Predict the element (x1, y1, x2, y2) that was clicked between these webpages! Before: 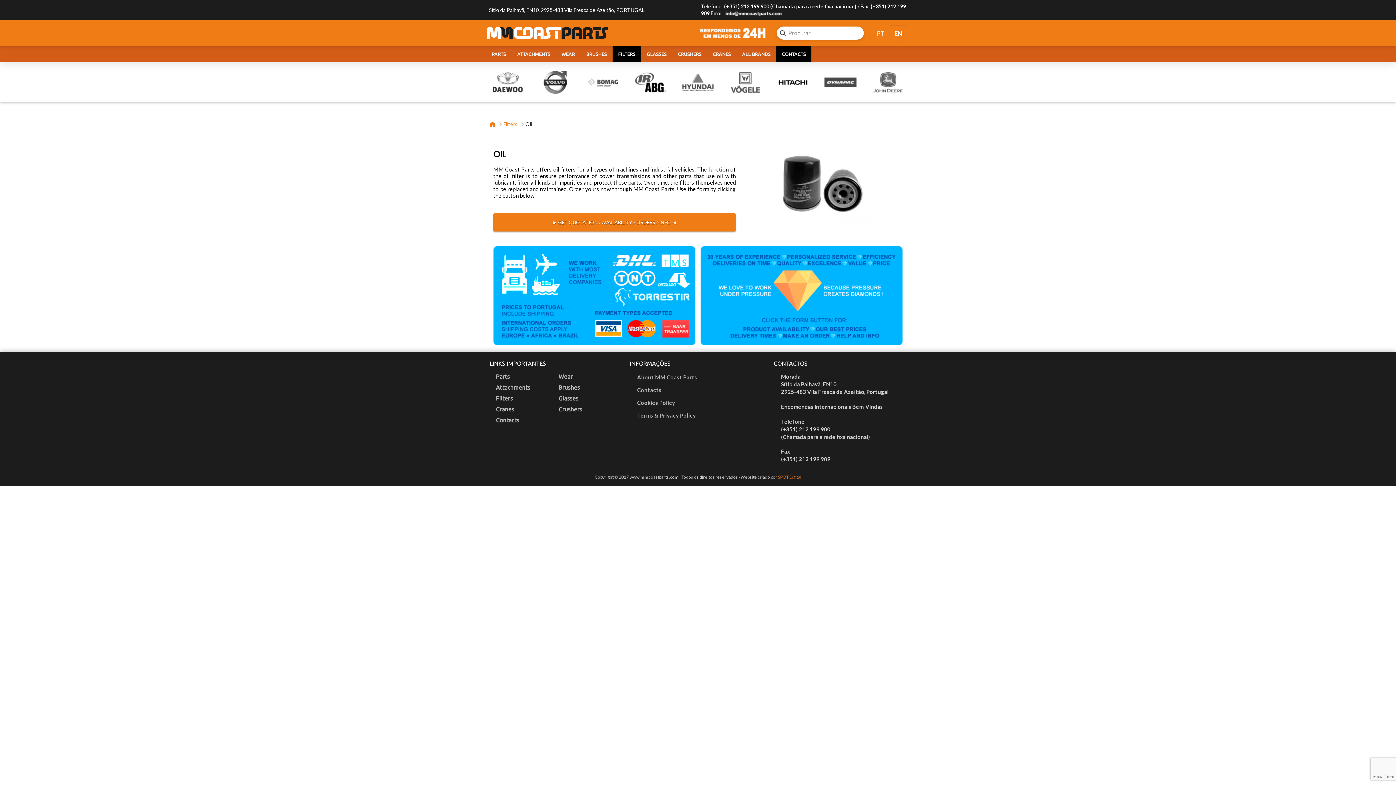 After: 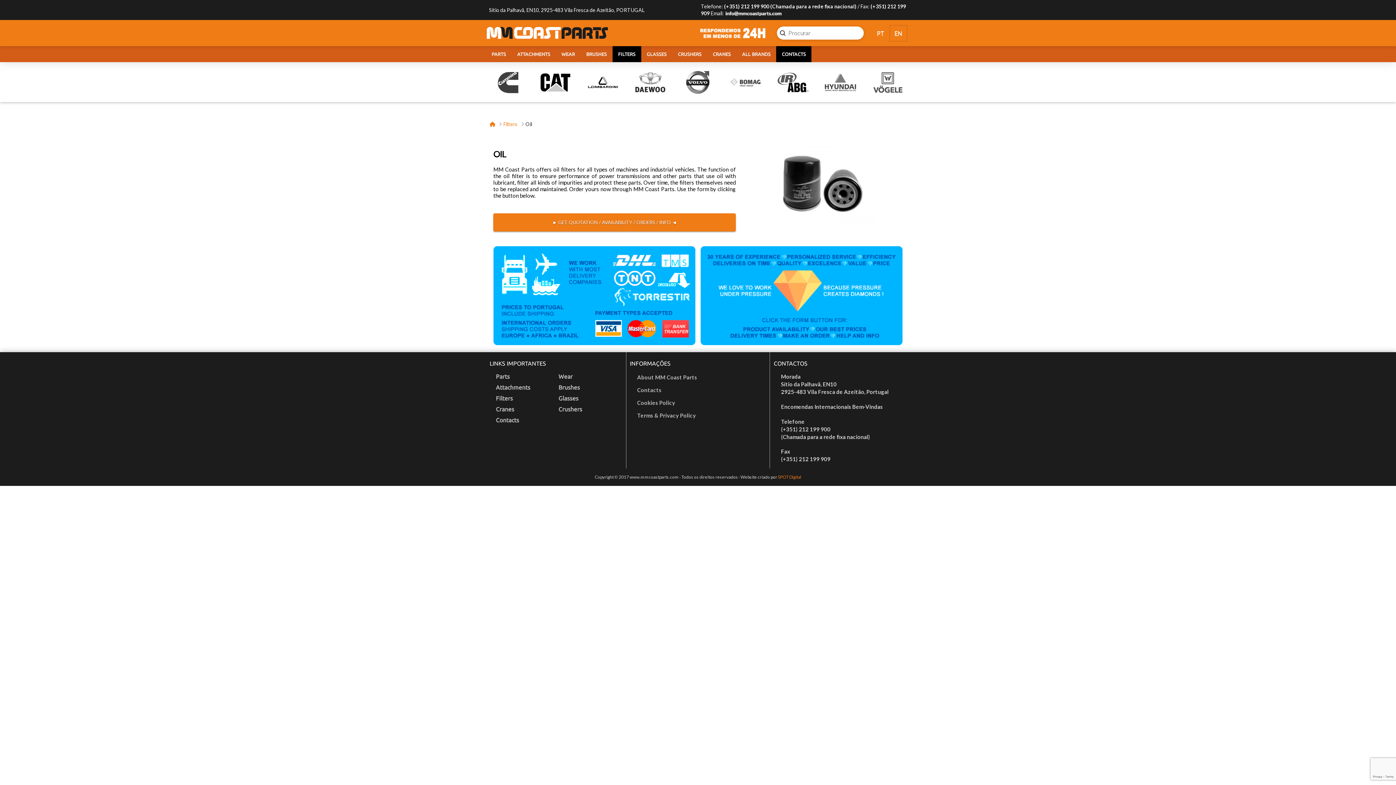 Action: label: Oil bbox: (525, 119, 532, 128)